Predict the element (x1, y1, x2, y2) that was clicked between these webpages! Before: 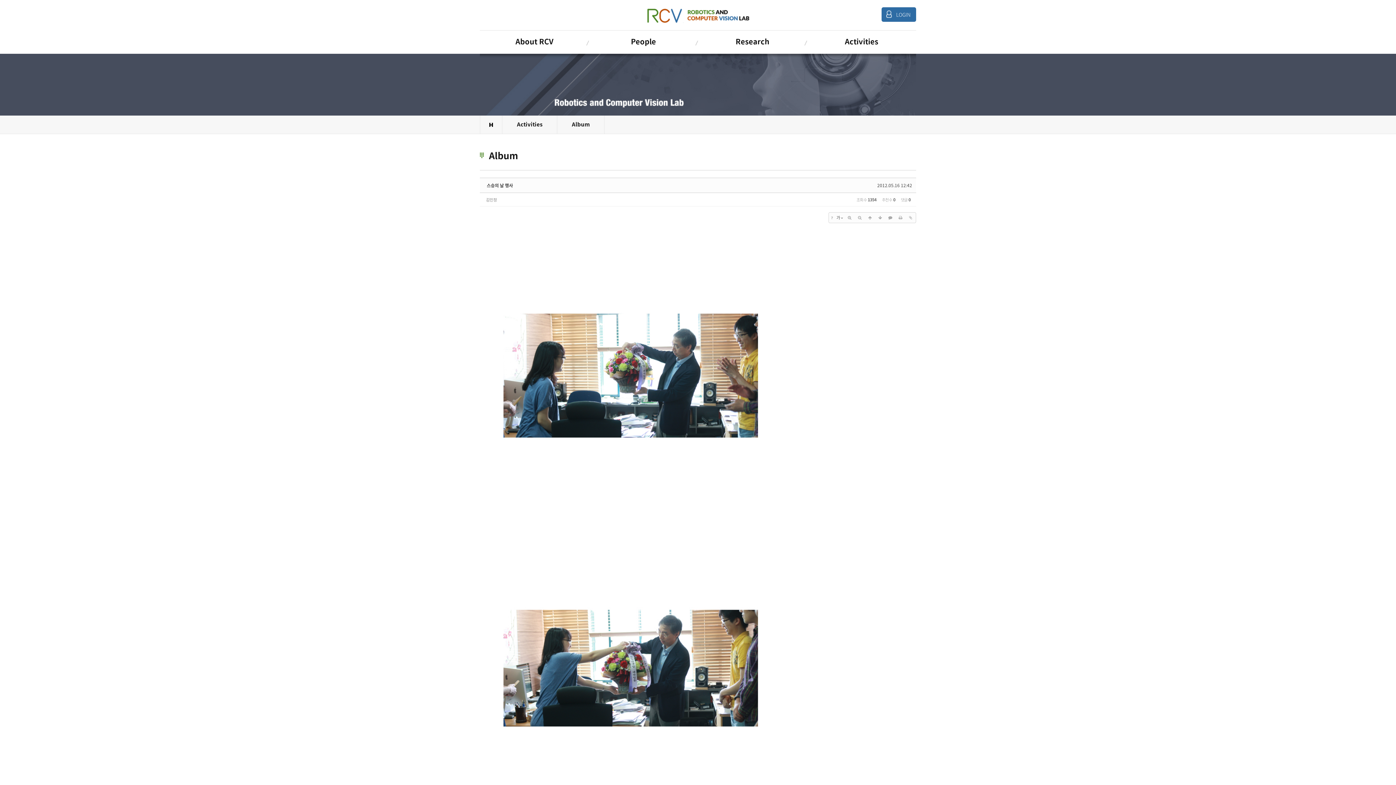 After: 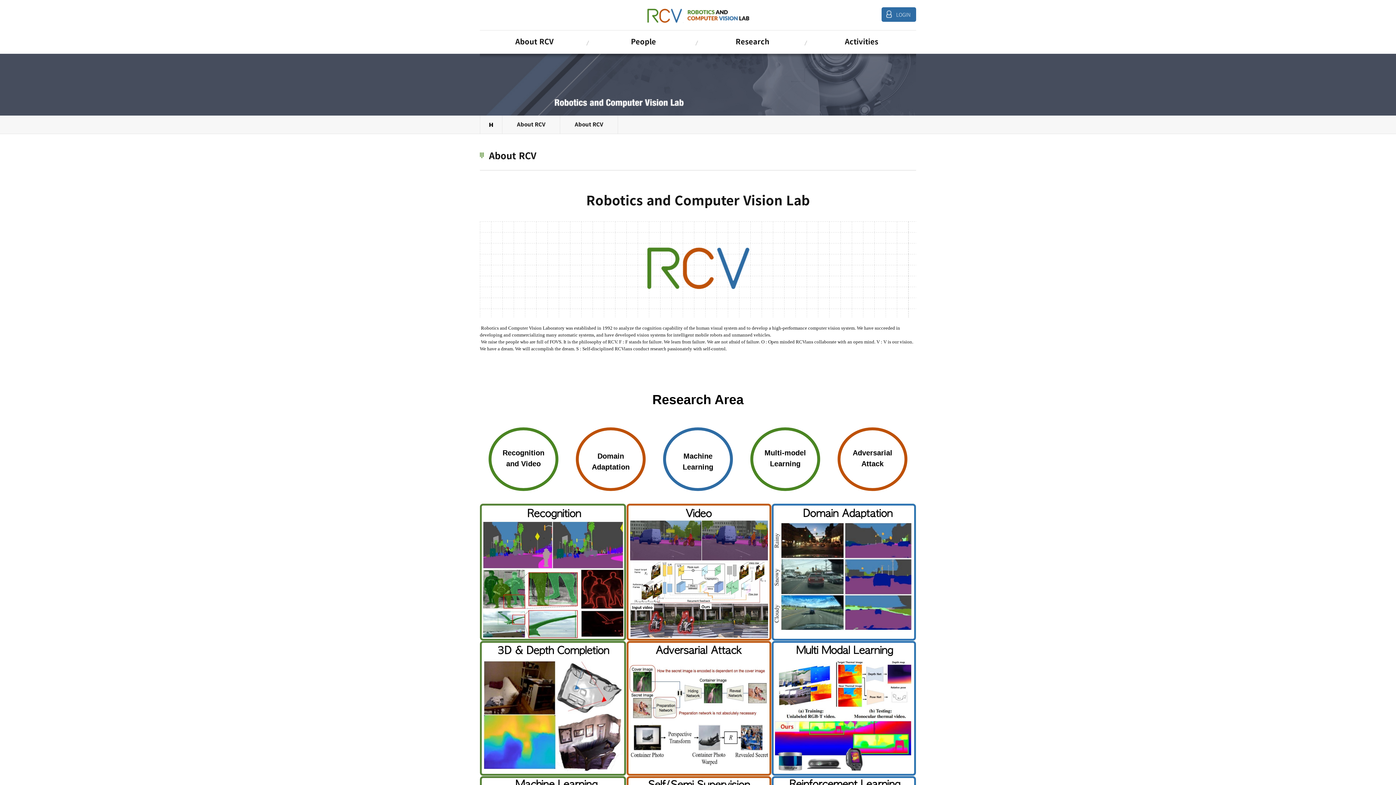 Action: bbox: (480, 30, 589, 54) label: About RCV